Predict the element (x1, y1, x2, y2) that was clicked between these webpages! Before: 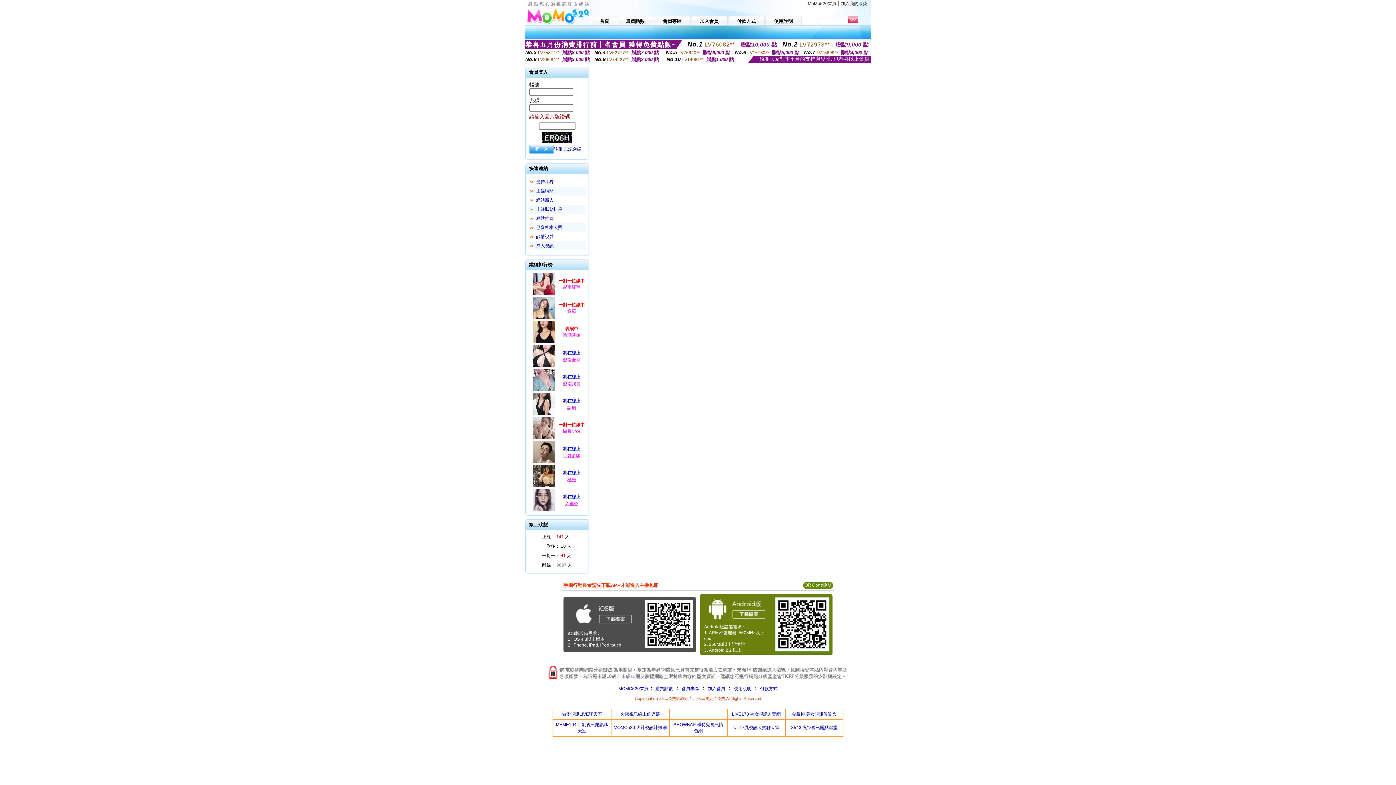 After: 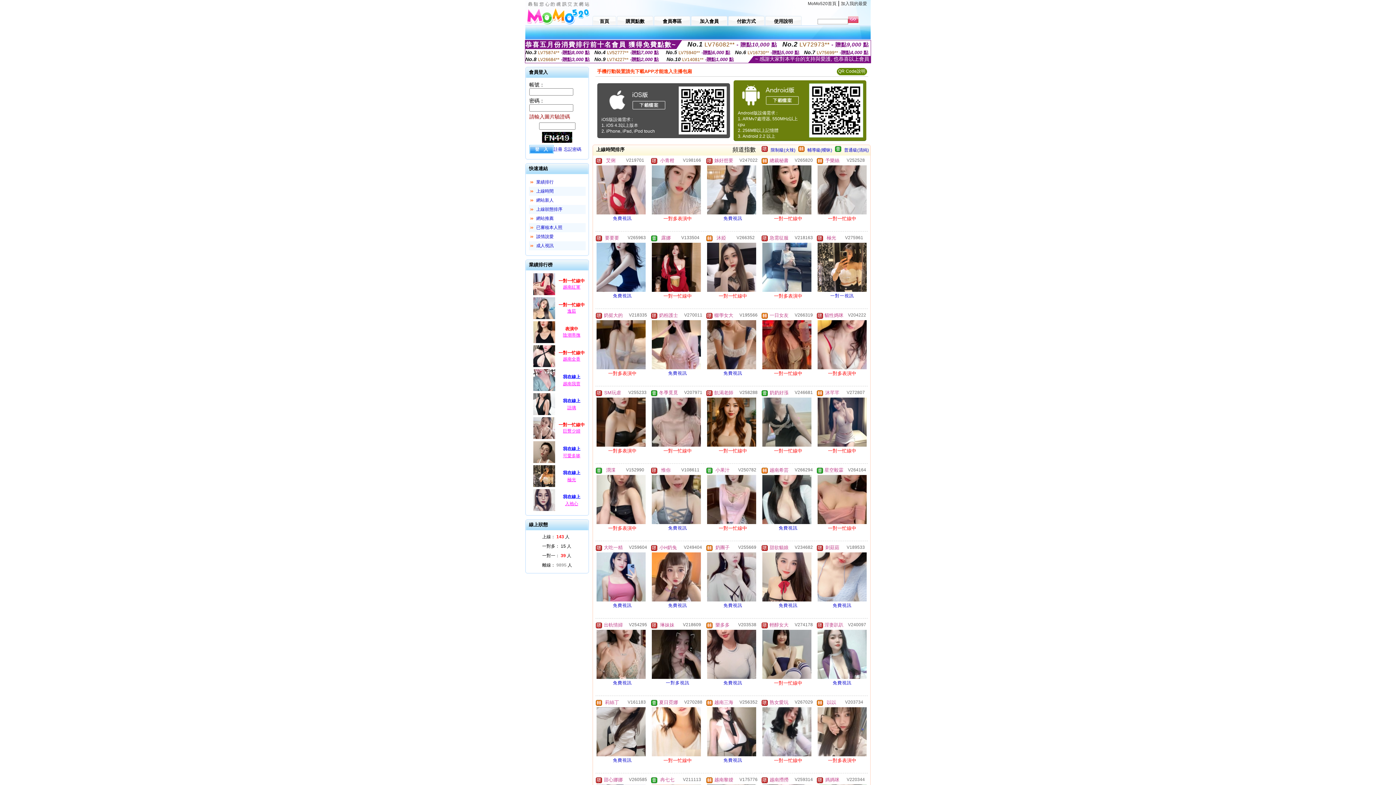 Action: bbox: (536, 188, 553, 193) label: 上線時間